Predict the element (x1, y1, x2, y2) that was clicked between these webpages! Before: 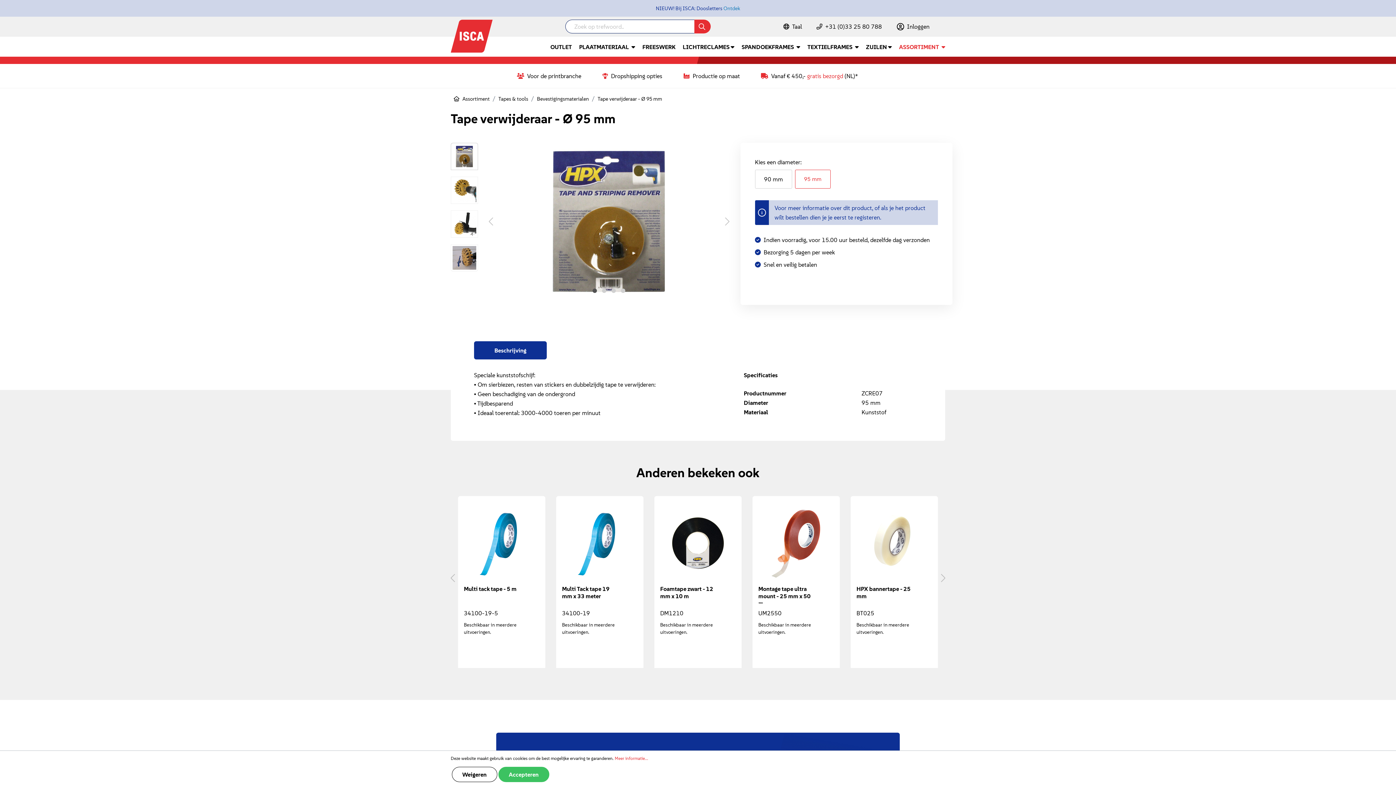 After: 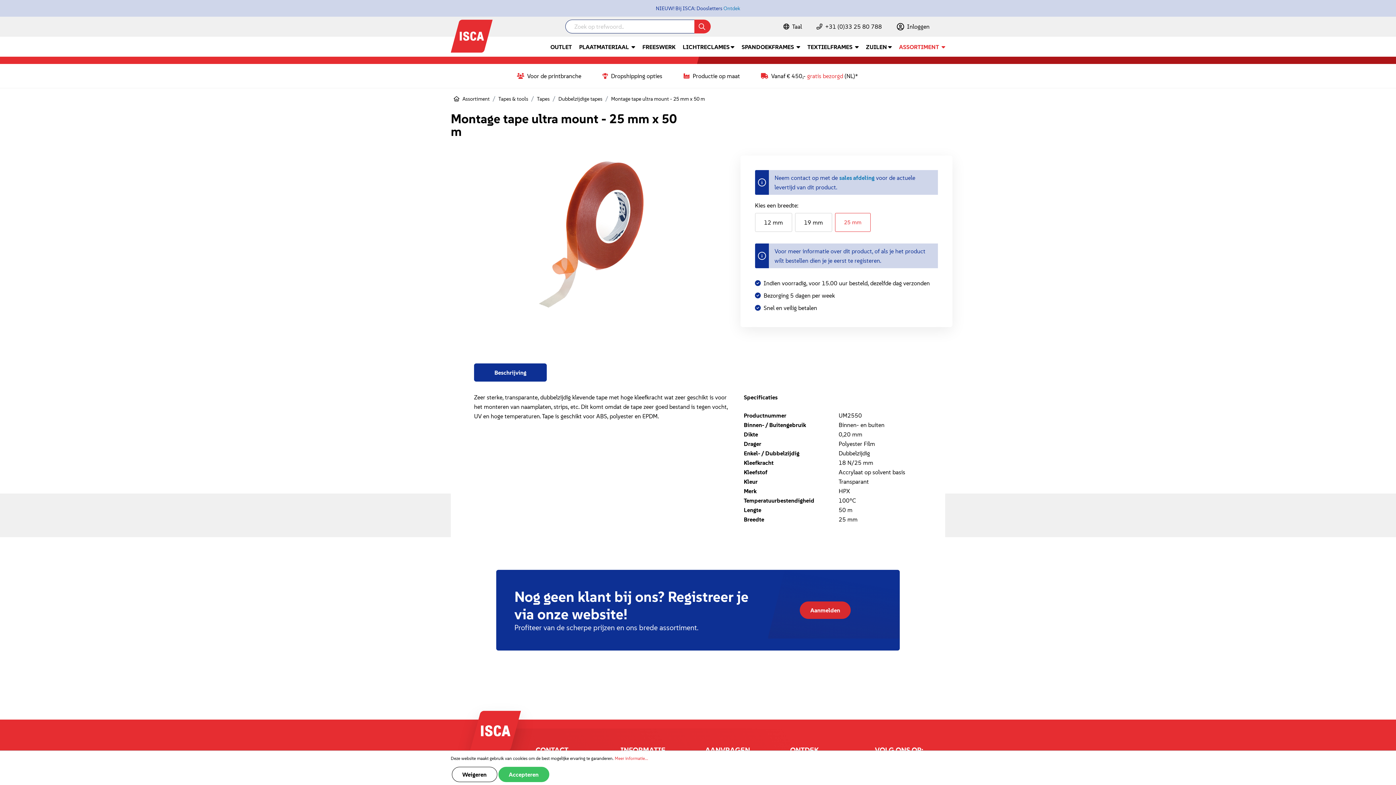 Action: bbox: (758, 507, 834, 580)